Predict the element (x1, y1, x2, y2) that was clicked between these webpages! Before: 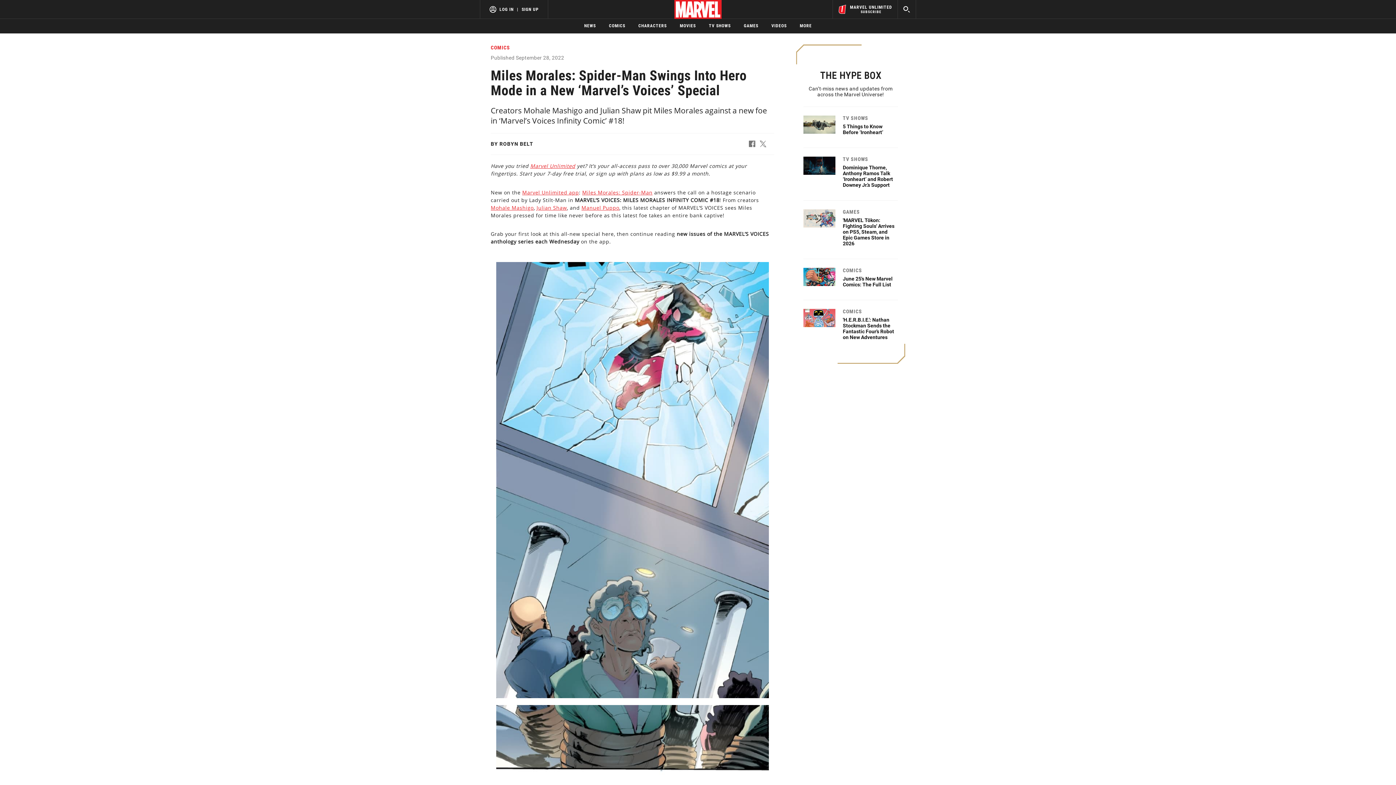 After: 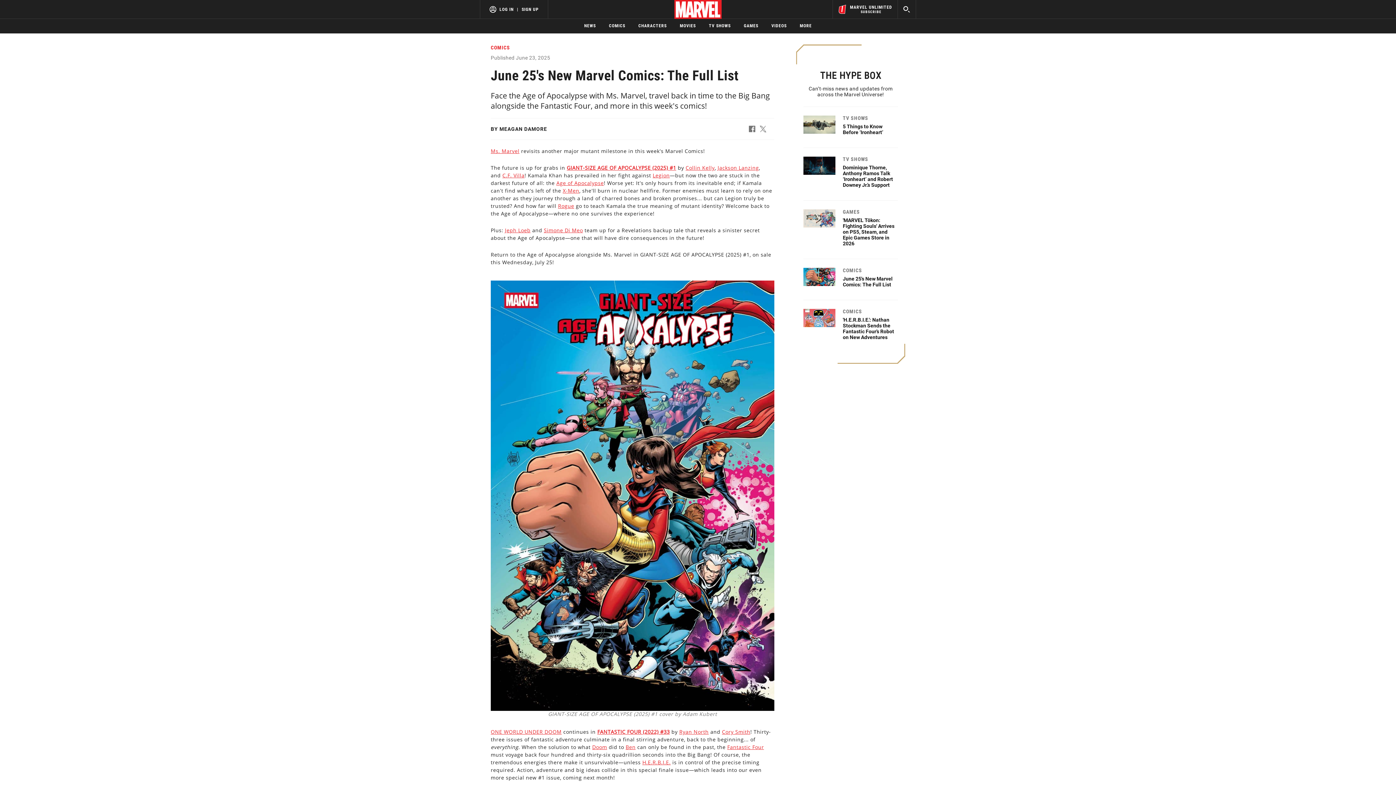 Action: label: June 25's New Marvel Comics: The Full List bbox: (843, 276, 892, 287)